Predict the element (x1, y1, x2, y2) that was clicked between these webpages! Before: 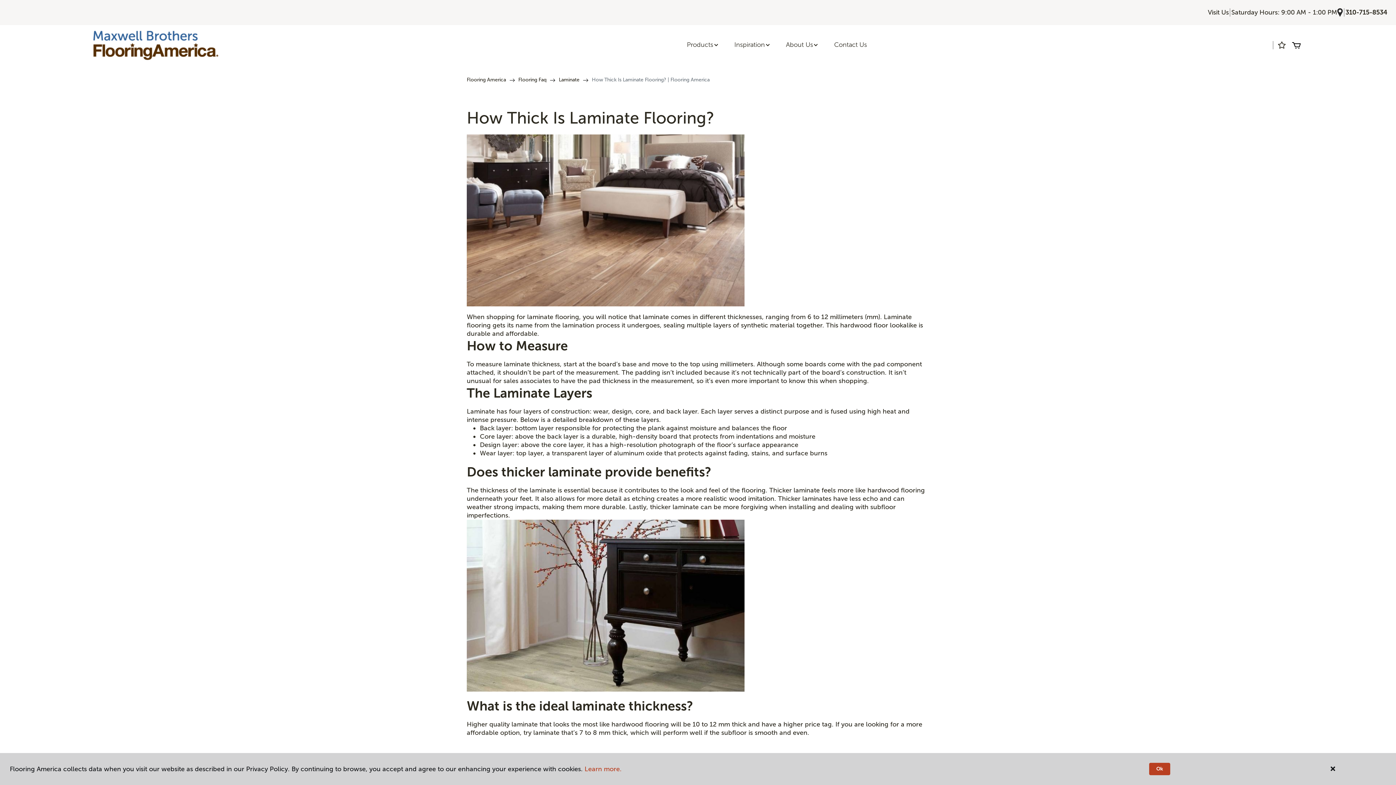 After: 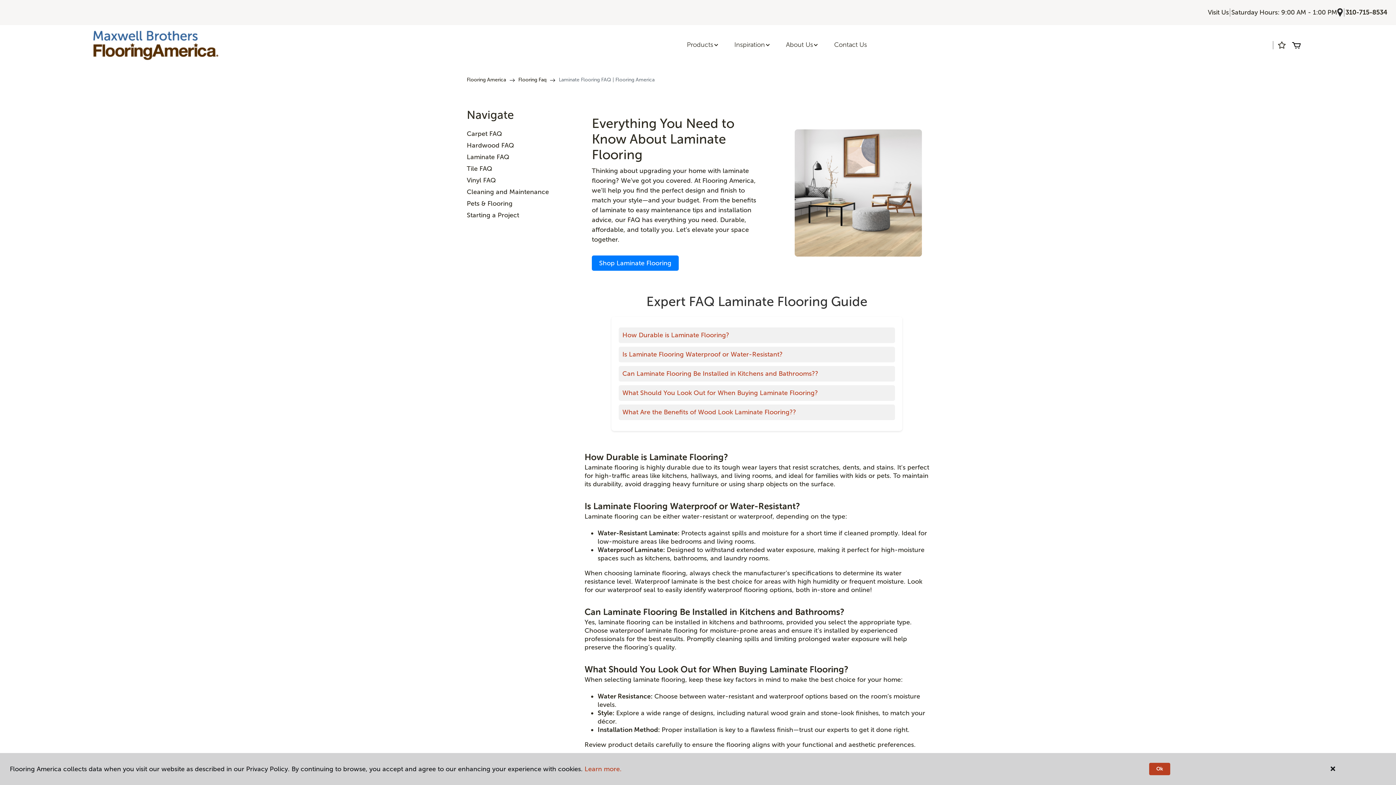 Action: label: Laminate bbox: (558, 76, 579, 82)